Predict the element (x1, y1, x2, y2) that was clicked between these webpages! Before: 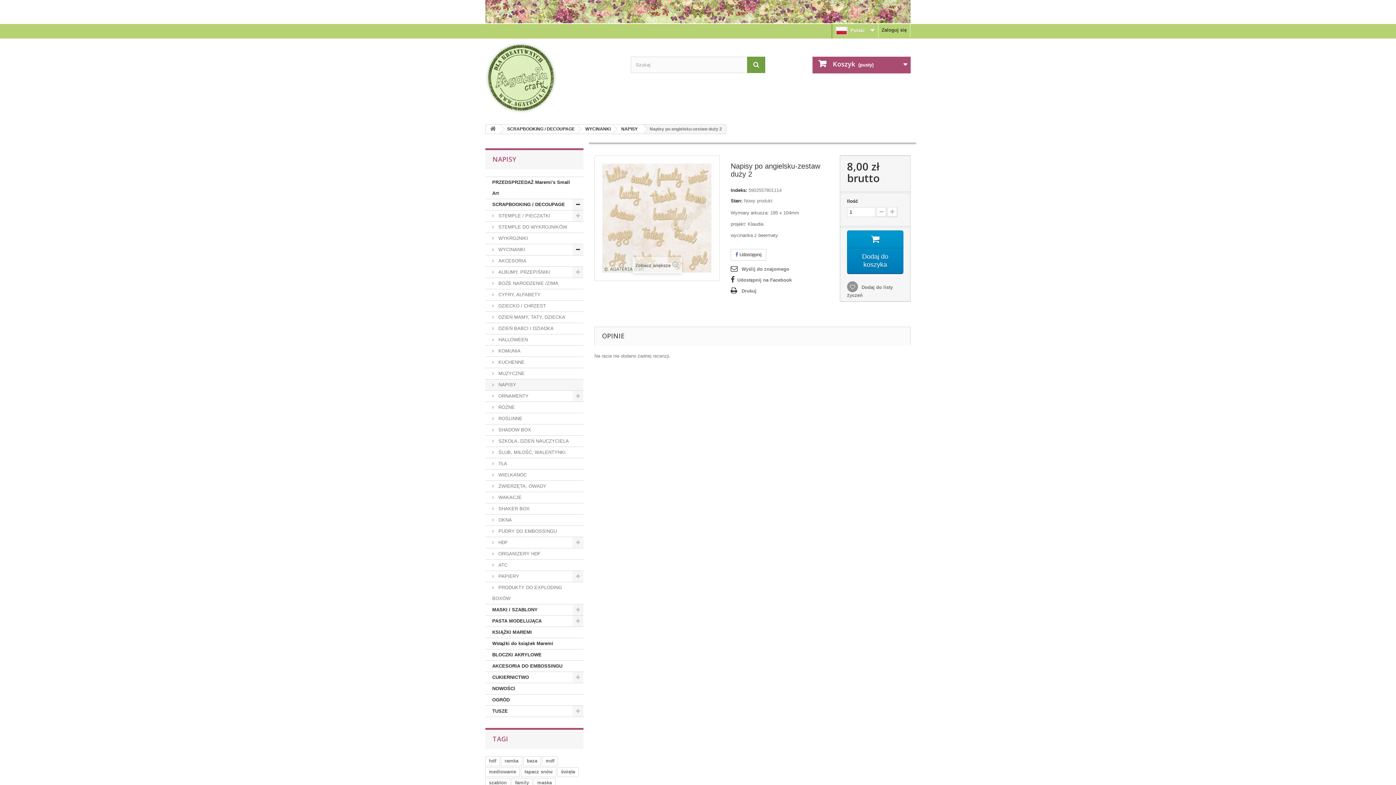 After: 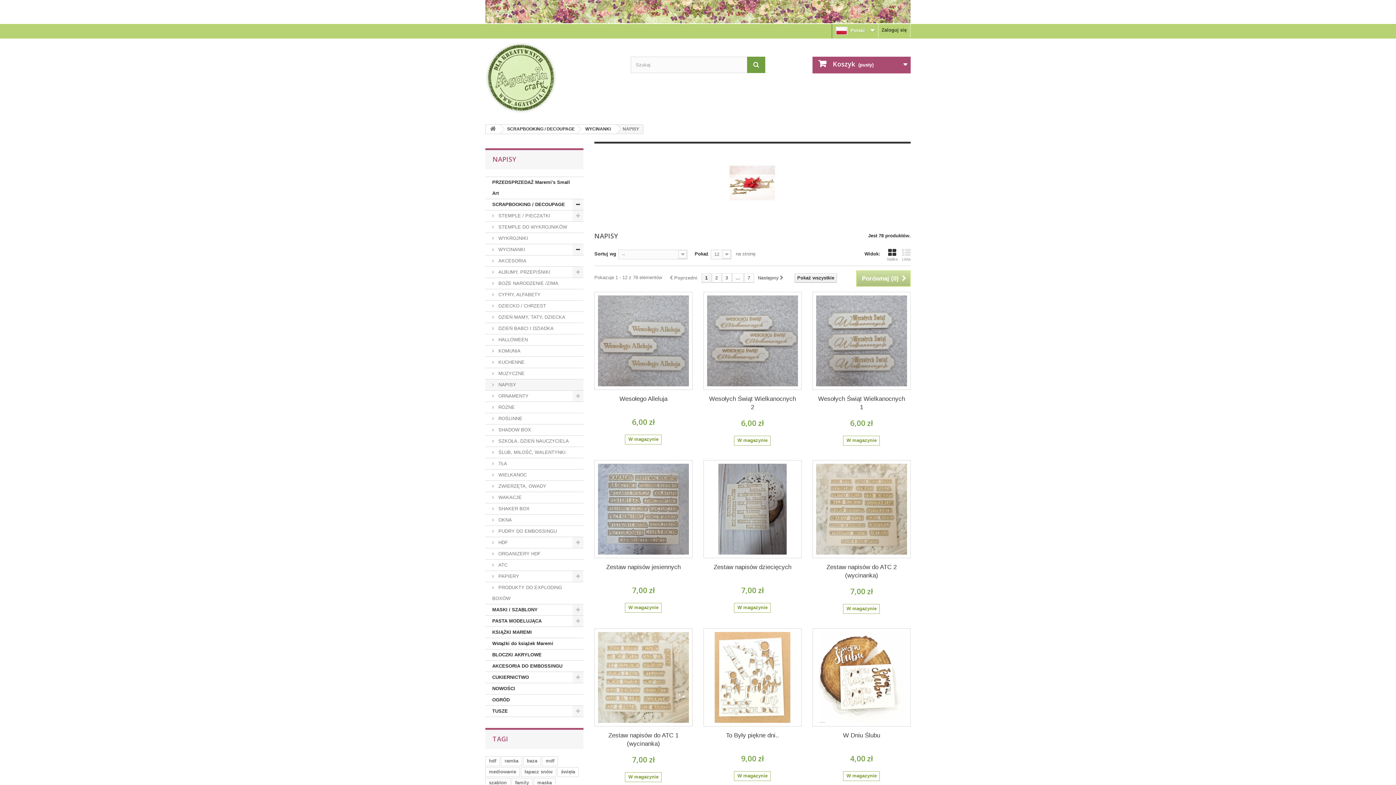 Action: label: NAPISY bbox: (613, 124, 643, 133)